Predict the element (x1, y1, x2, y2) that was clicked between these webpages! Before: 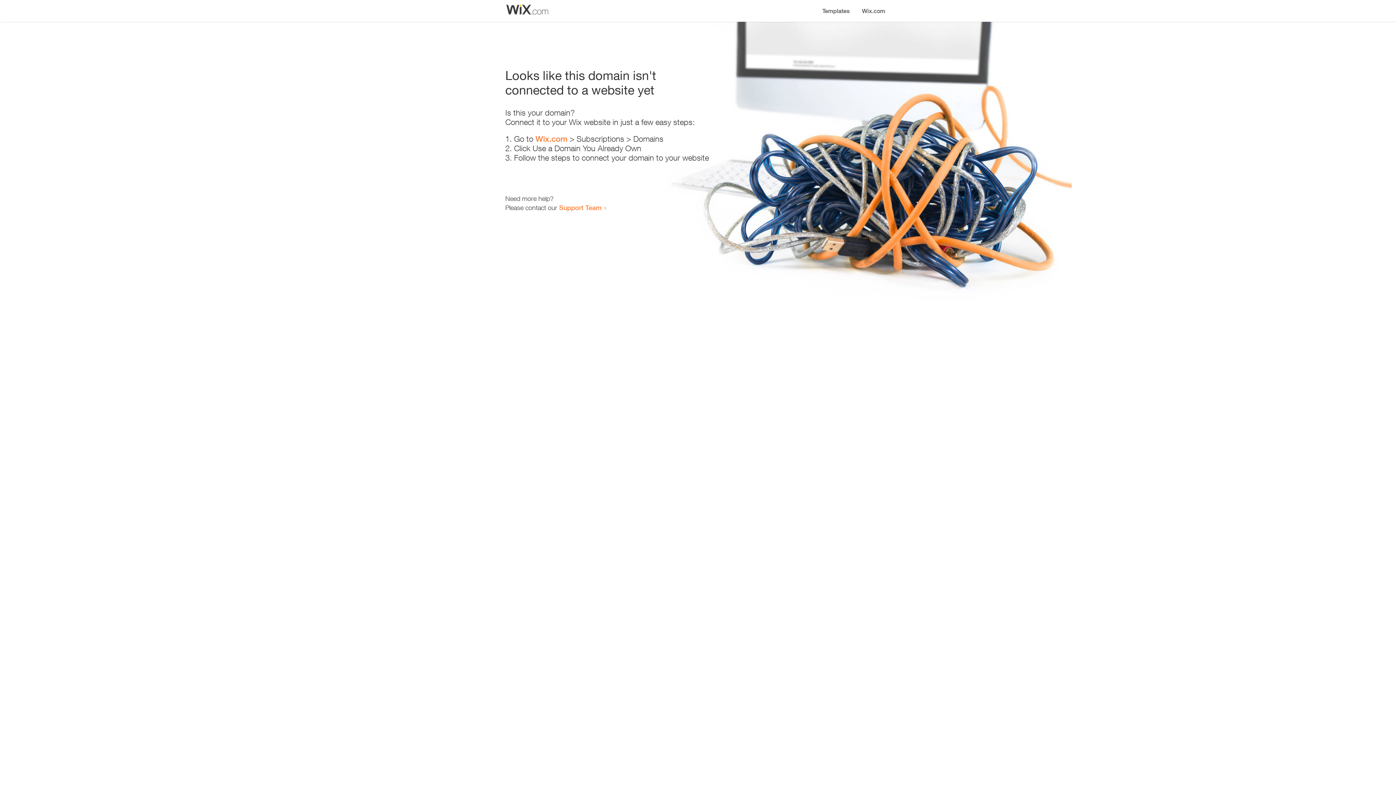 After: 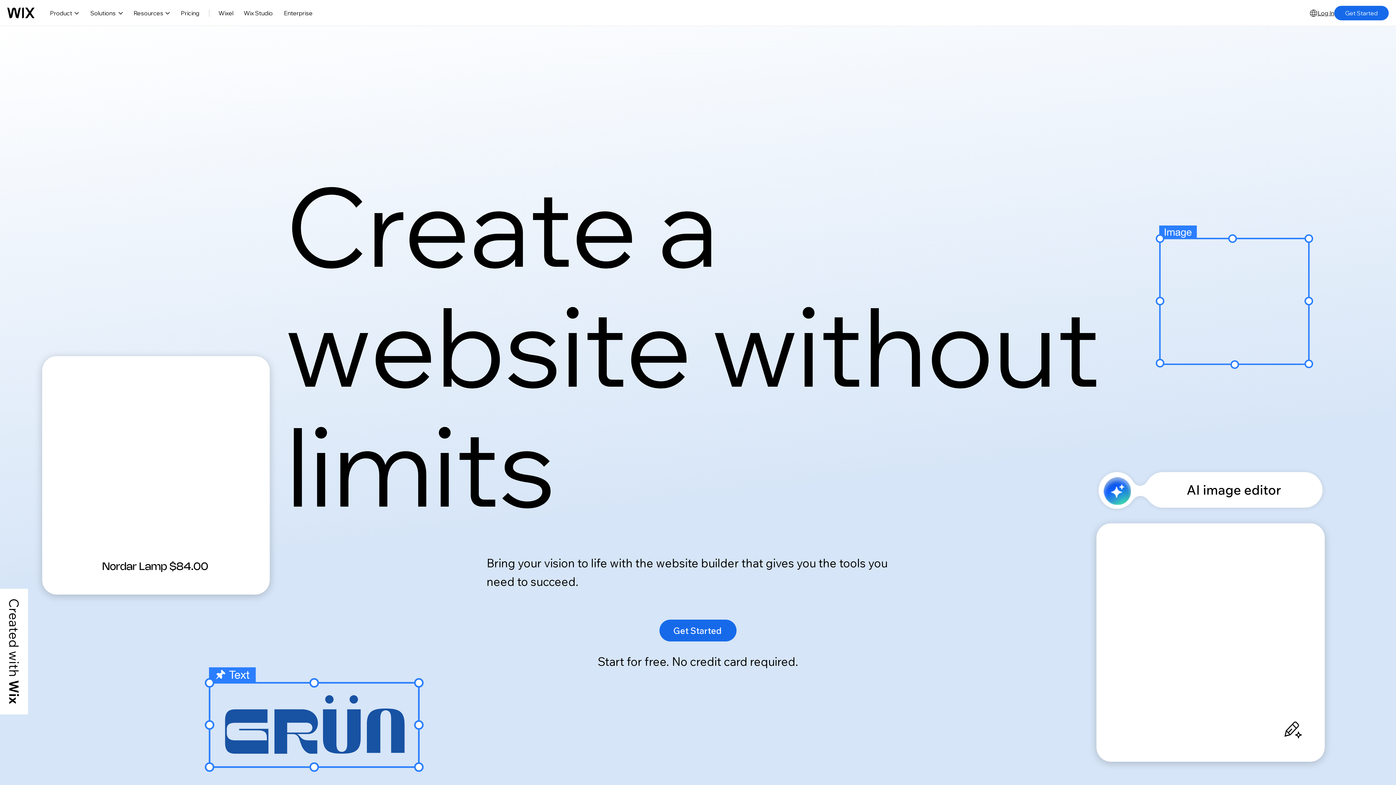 Action: bbox: (856, 0, 890, 14) label: Wix.com